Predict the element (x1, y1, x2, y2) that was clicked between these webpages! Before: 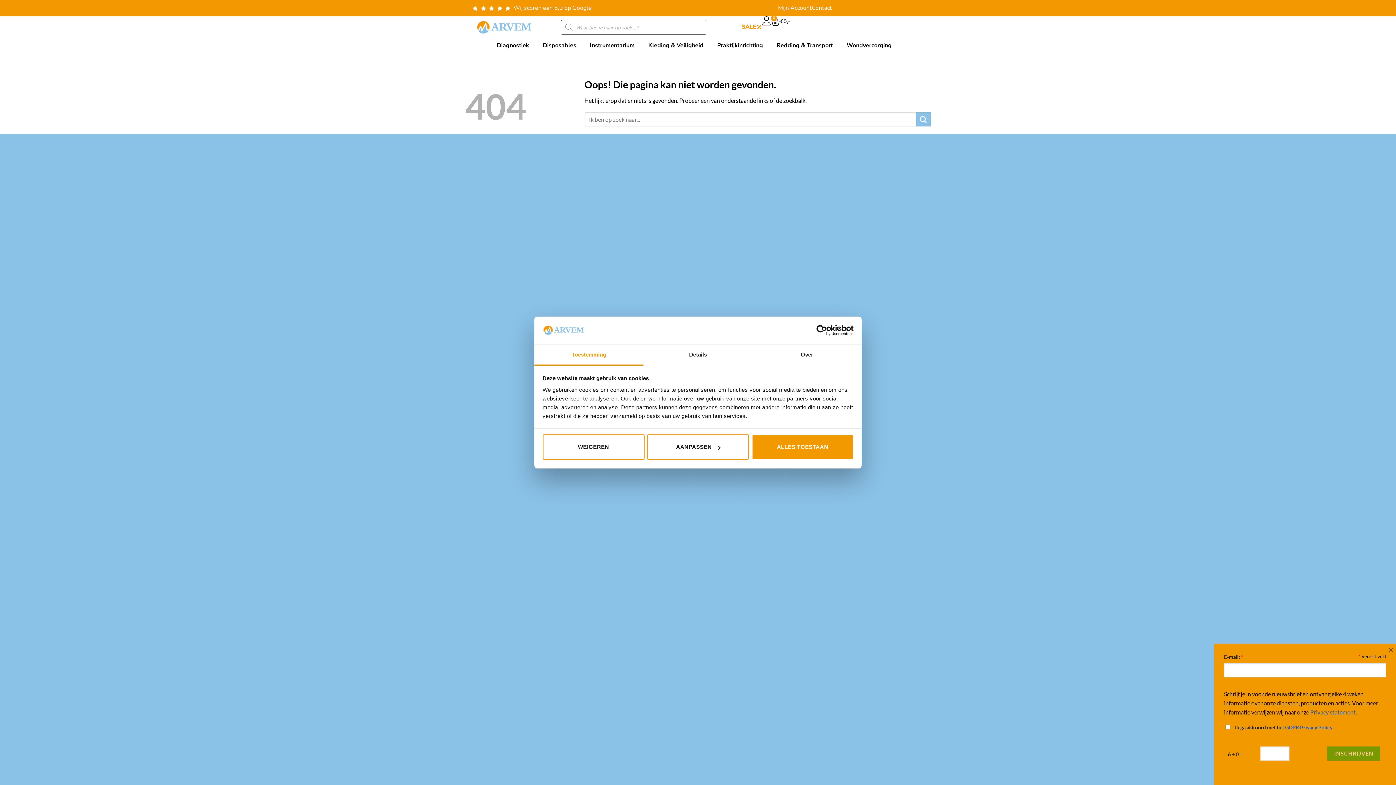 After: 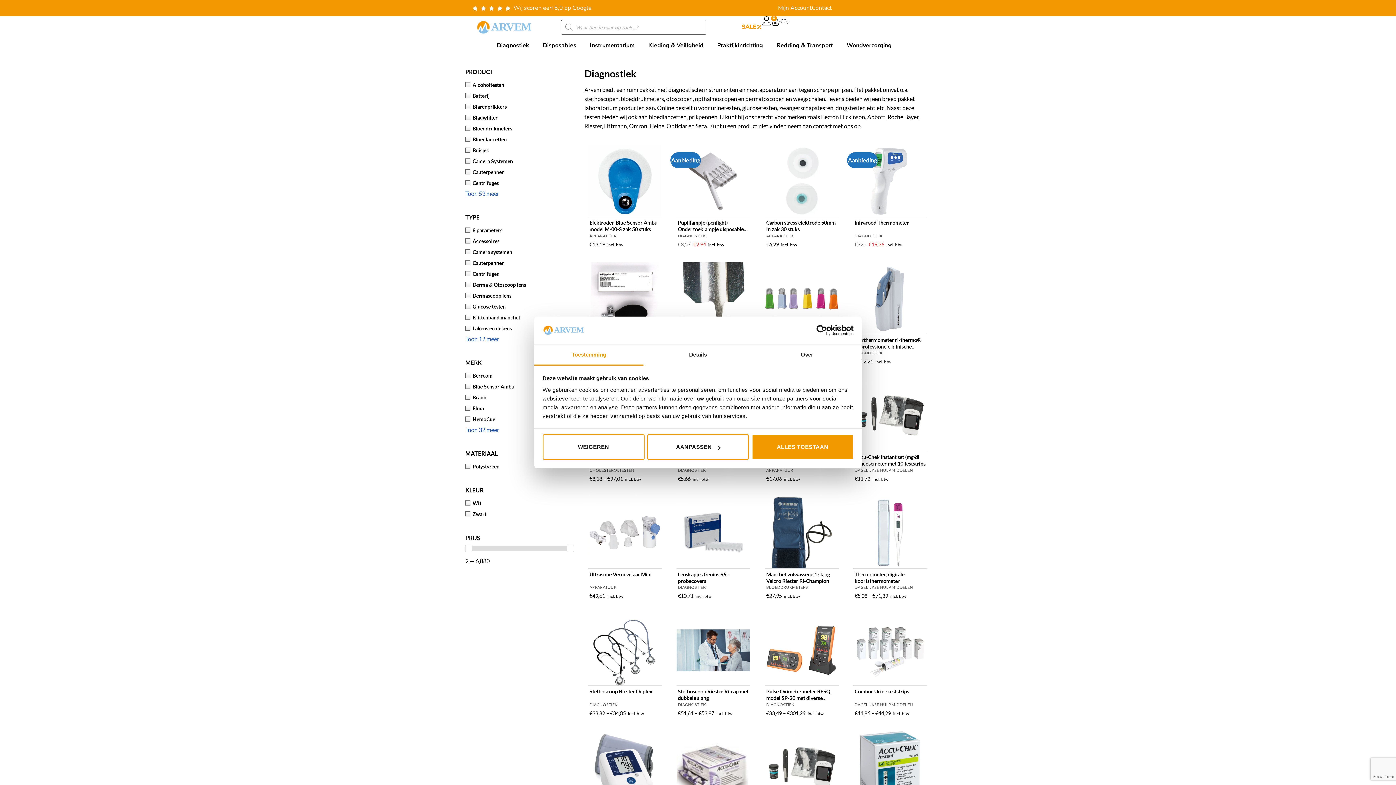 Action: label: Diagnostiek bbox: (496, 41, 529, 49)